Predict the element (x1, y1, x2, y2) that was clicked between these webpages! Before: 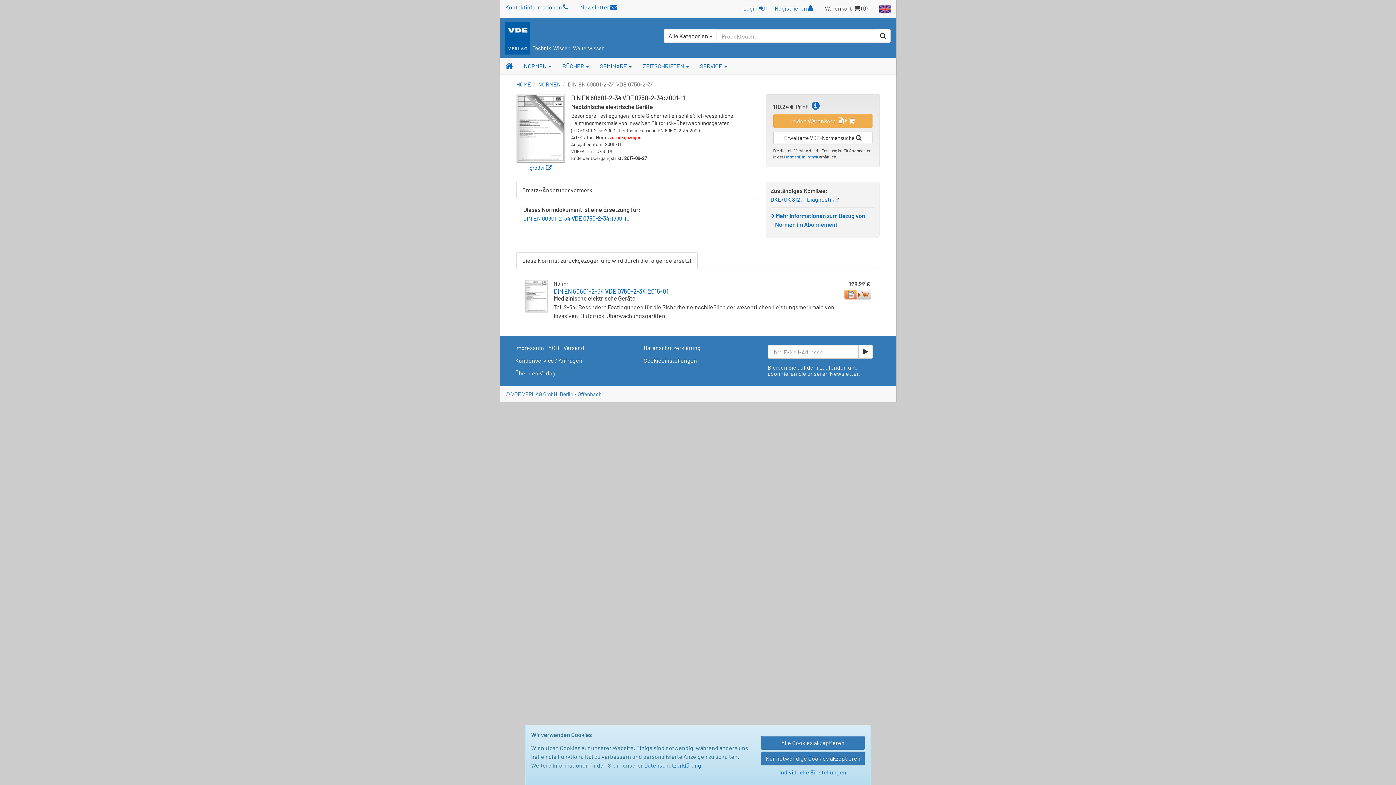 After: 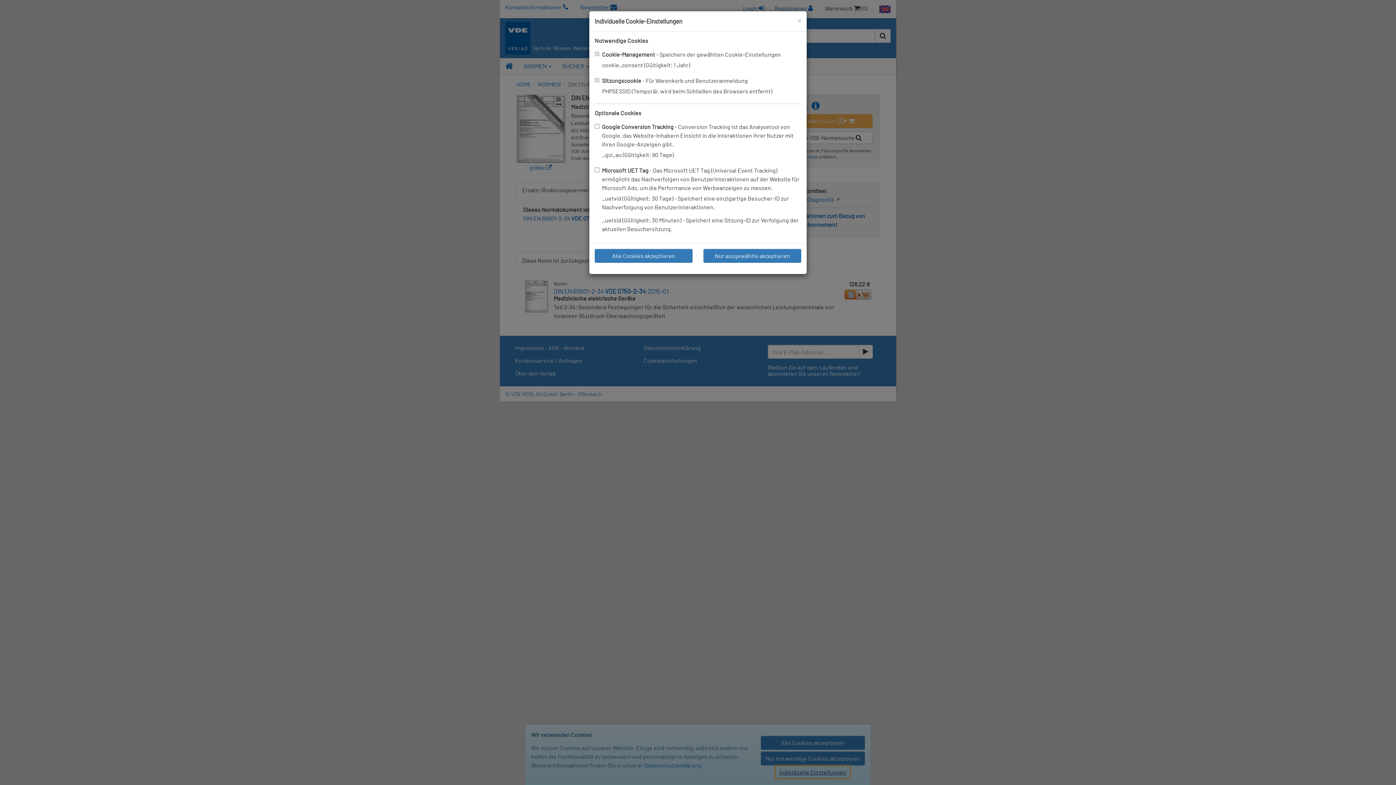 Action: label: Individuelle Einstellungen bbox: (774, 765, 851, 779)